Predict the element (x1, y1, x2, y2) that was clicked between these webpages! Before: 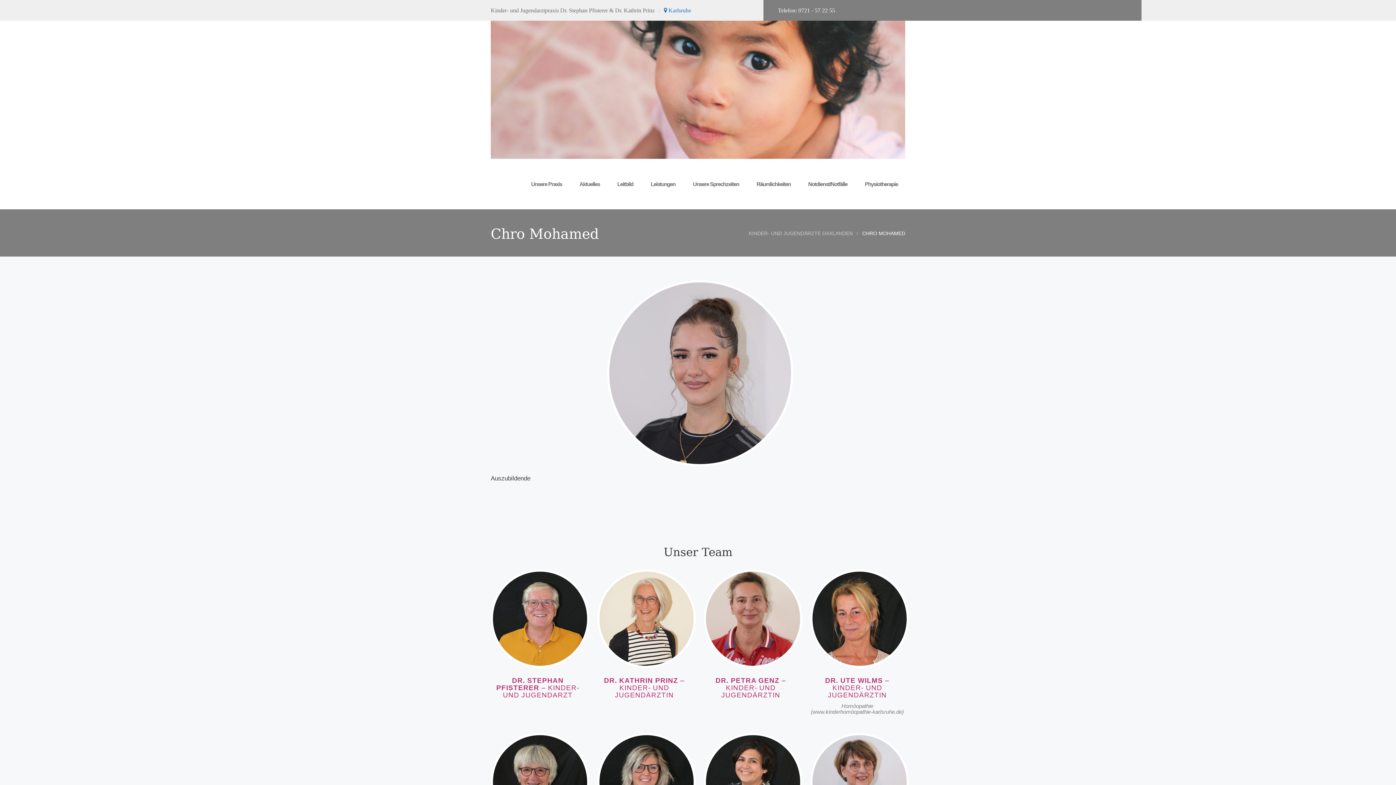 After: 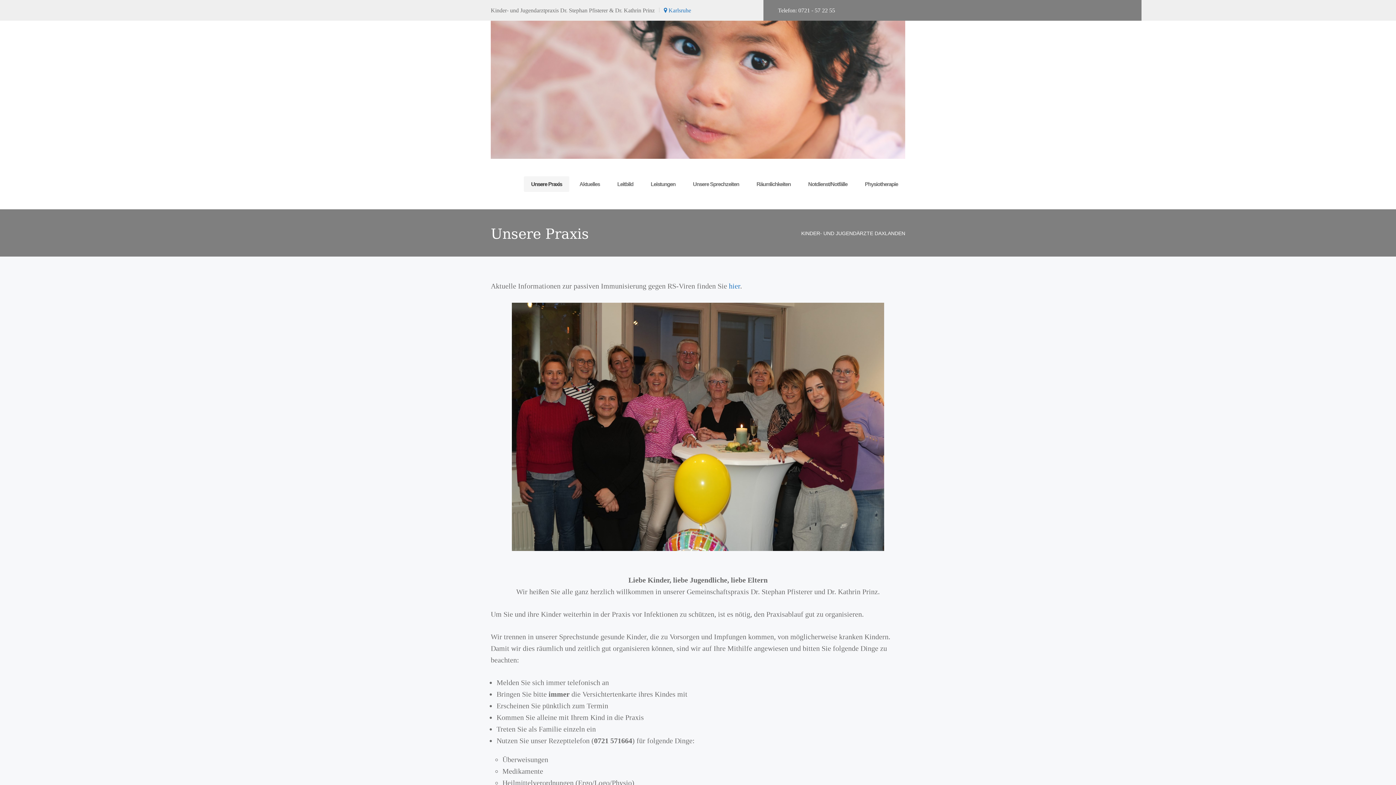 Action: label: Unsere Praxis bbox: (524, 176, 569, 192)